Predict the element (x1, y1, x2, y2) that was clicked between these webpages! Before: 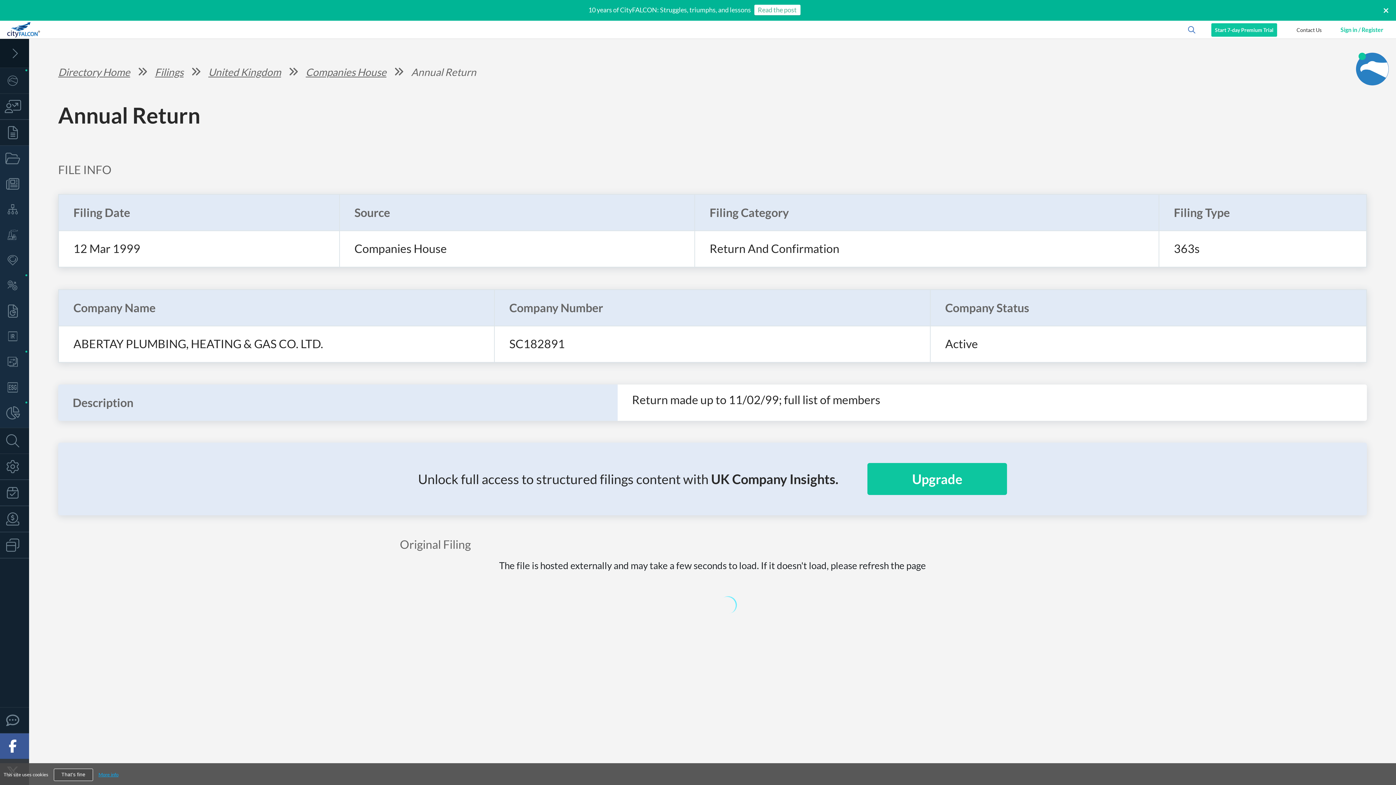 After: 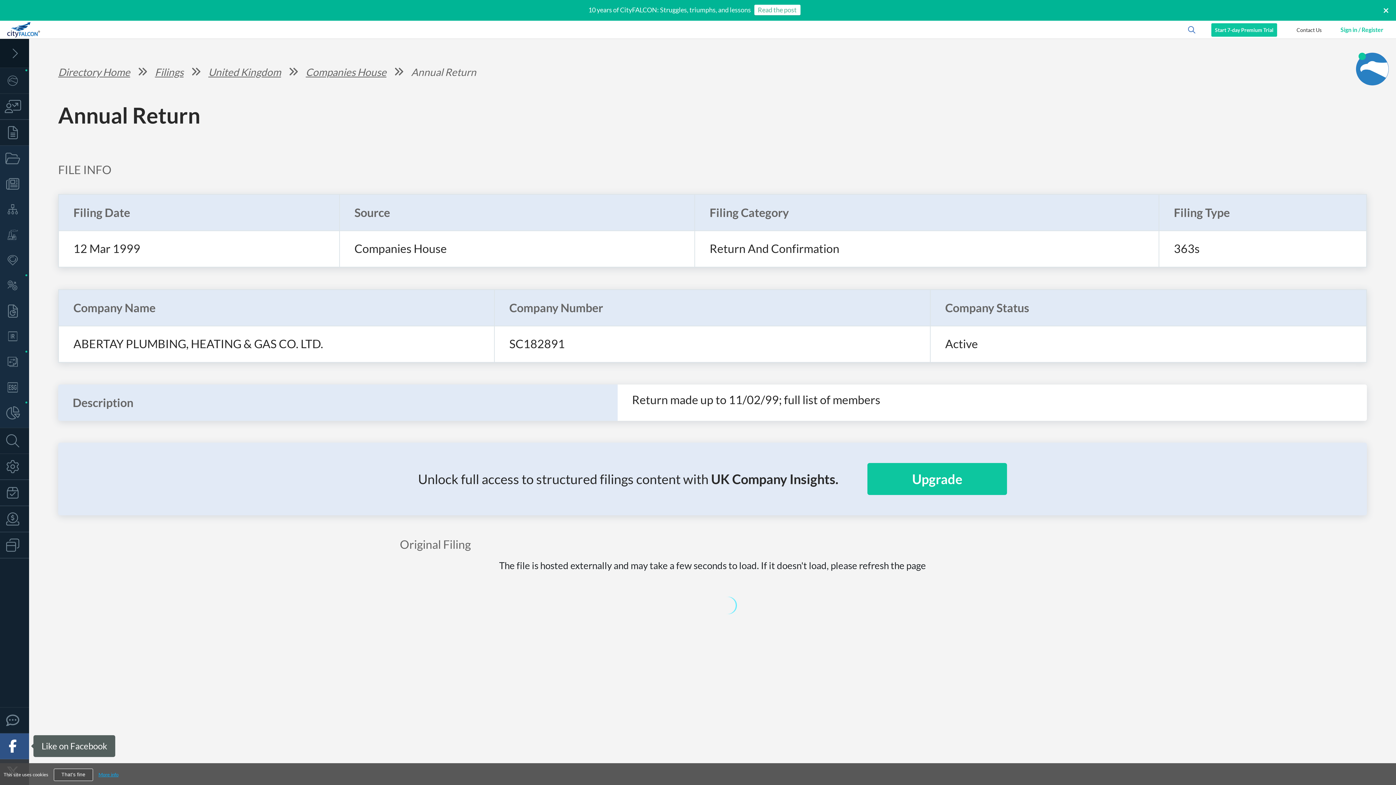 Action: label: Like on Facebook bbox: (0, 733, 29, 759)